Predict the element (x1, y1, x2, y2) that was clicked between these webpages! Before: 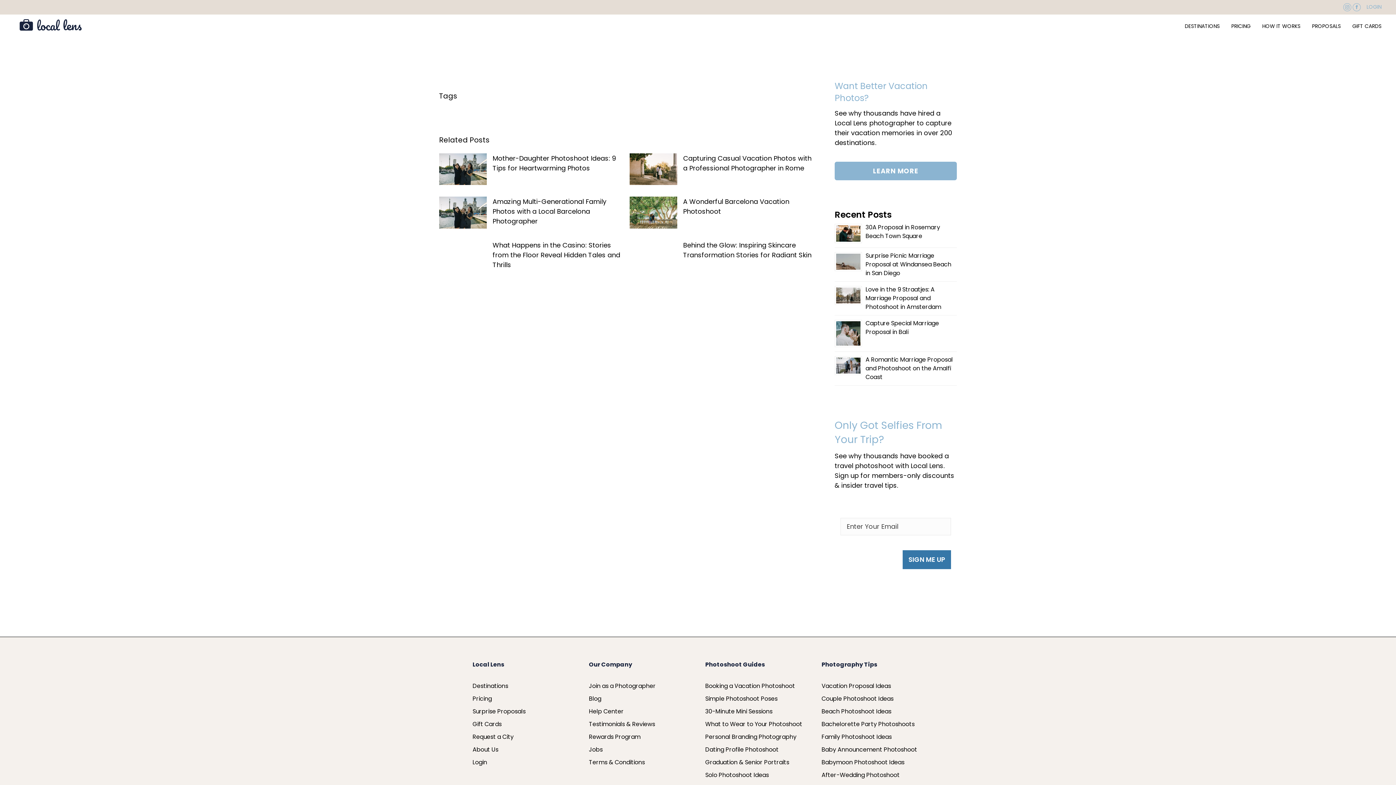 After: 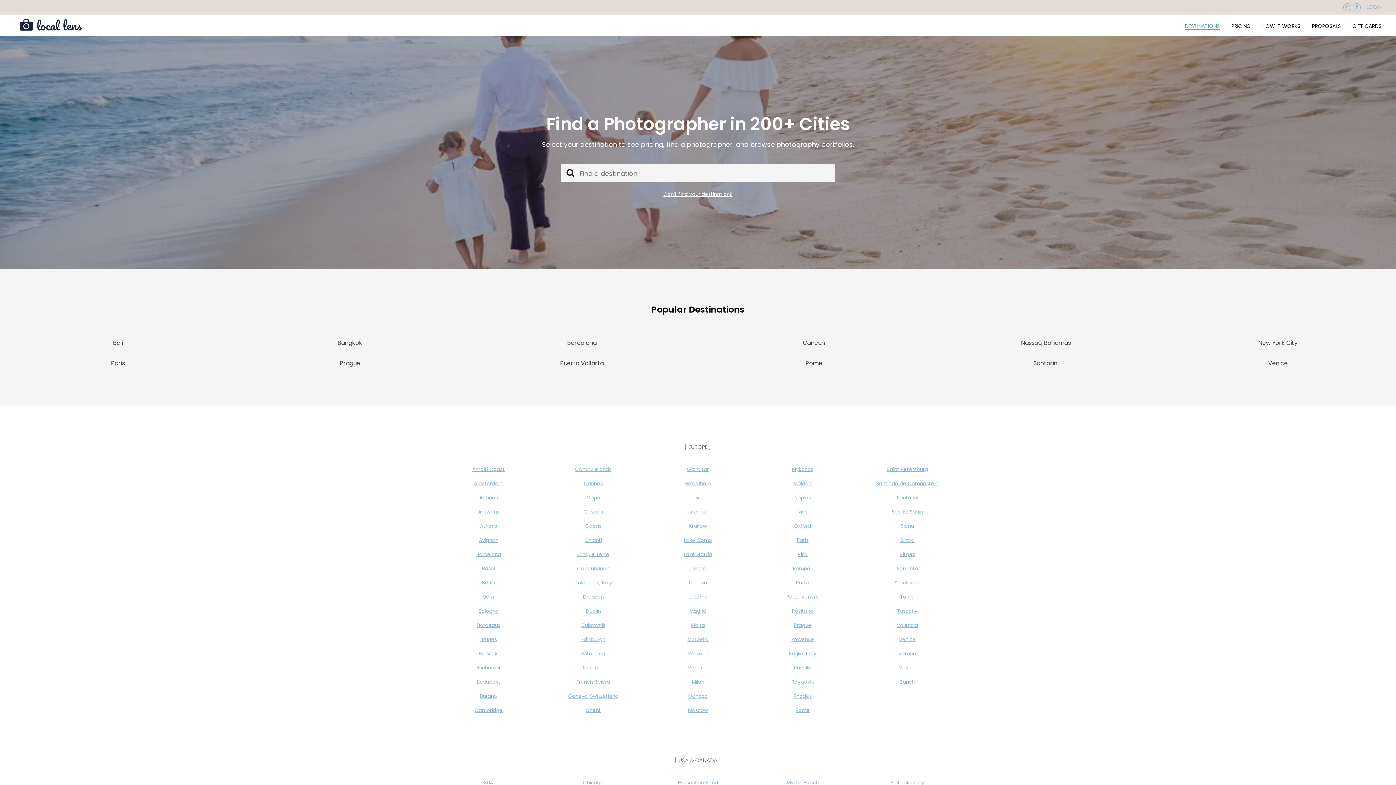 Action: label: PRICING bbox: (1231, 22, 1250, 29)